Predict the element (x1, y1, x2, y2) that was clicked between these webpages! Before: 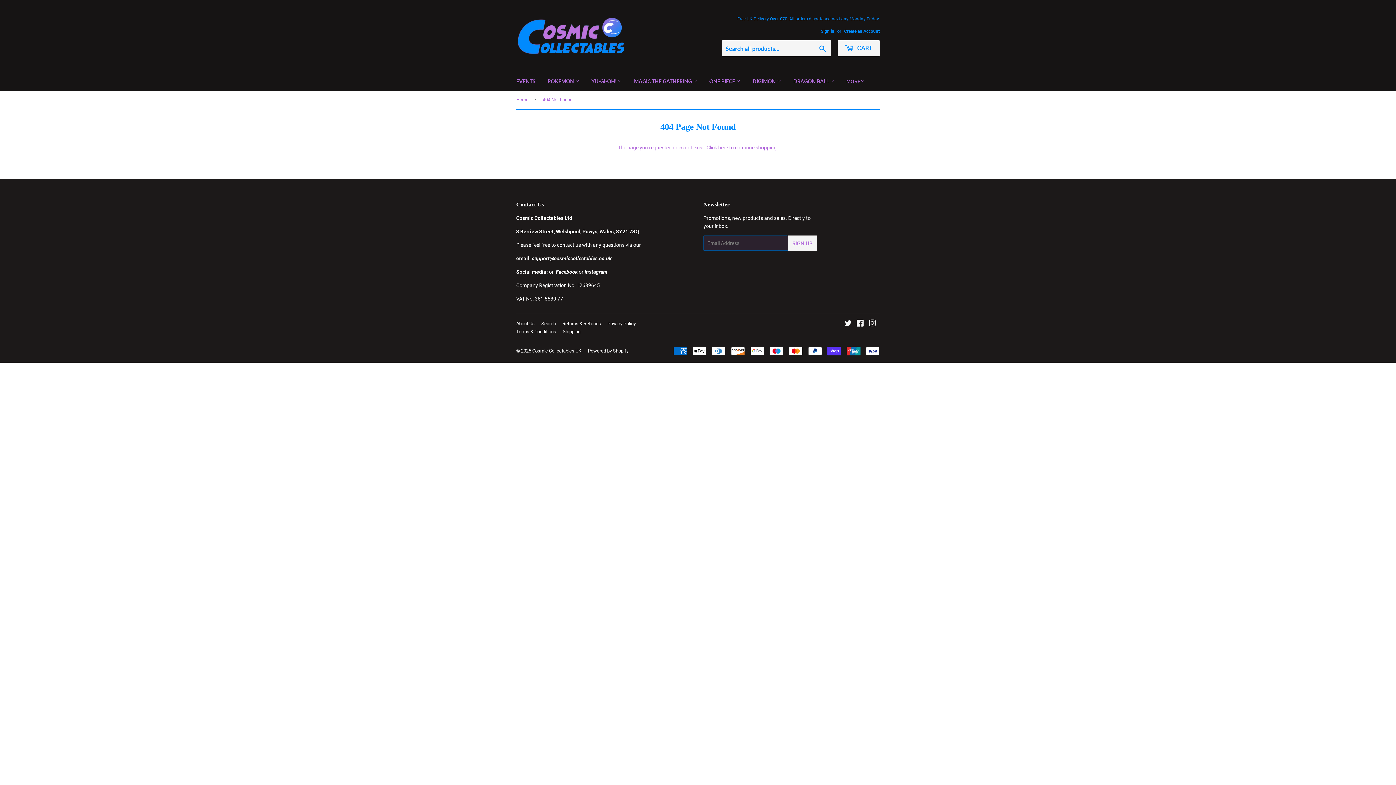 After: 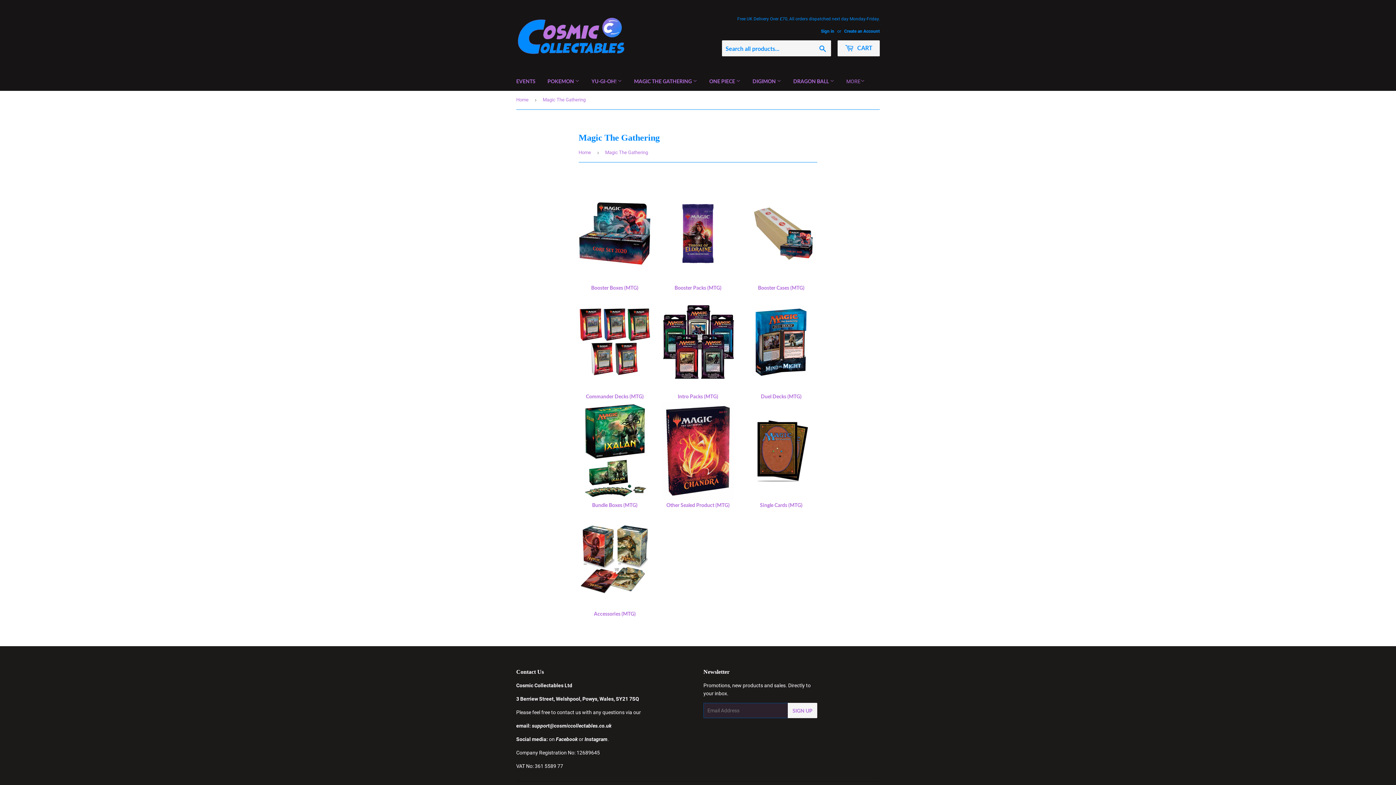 Action: bbox: (628, 72, 702, 90) label: MAGIC THE GATHERING 